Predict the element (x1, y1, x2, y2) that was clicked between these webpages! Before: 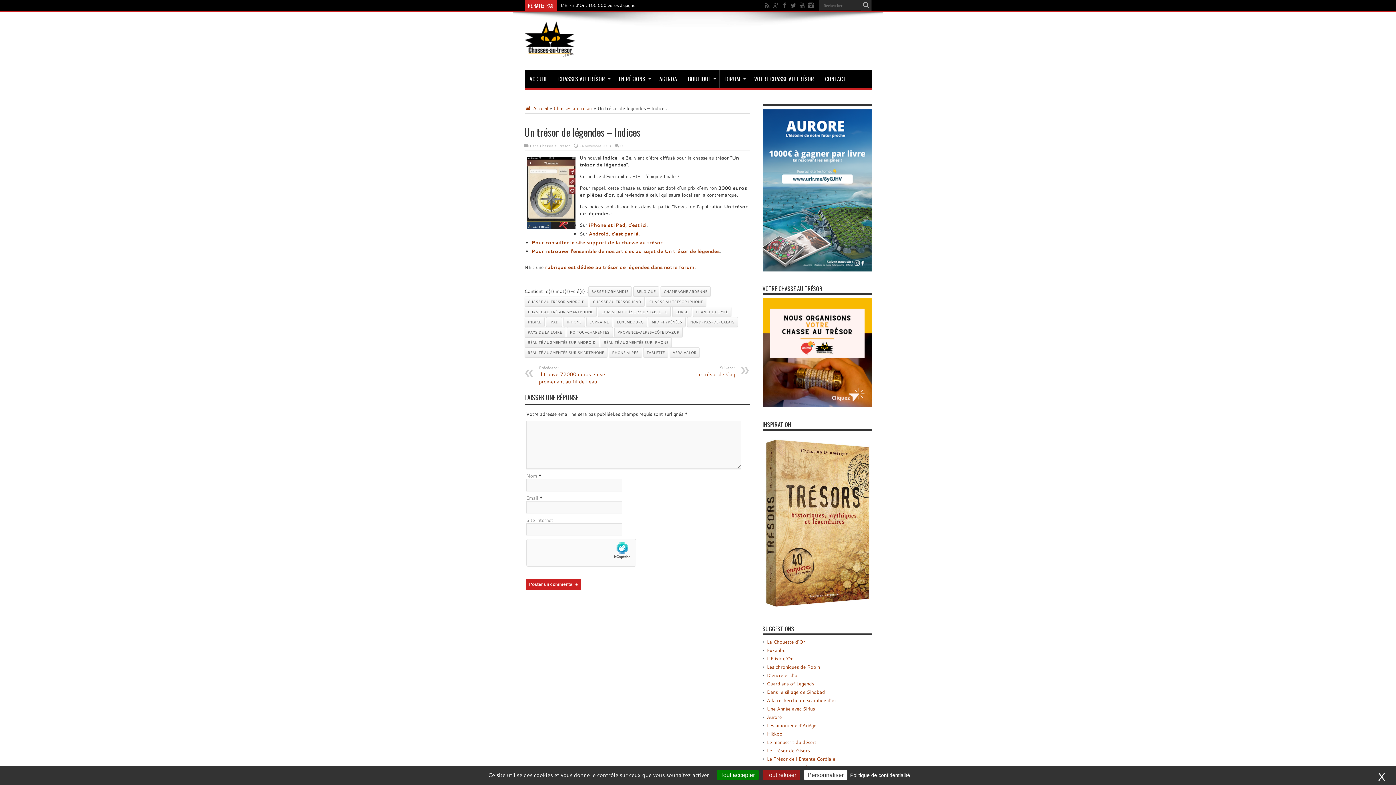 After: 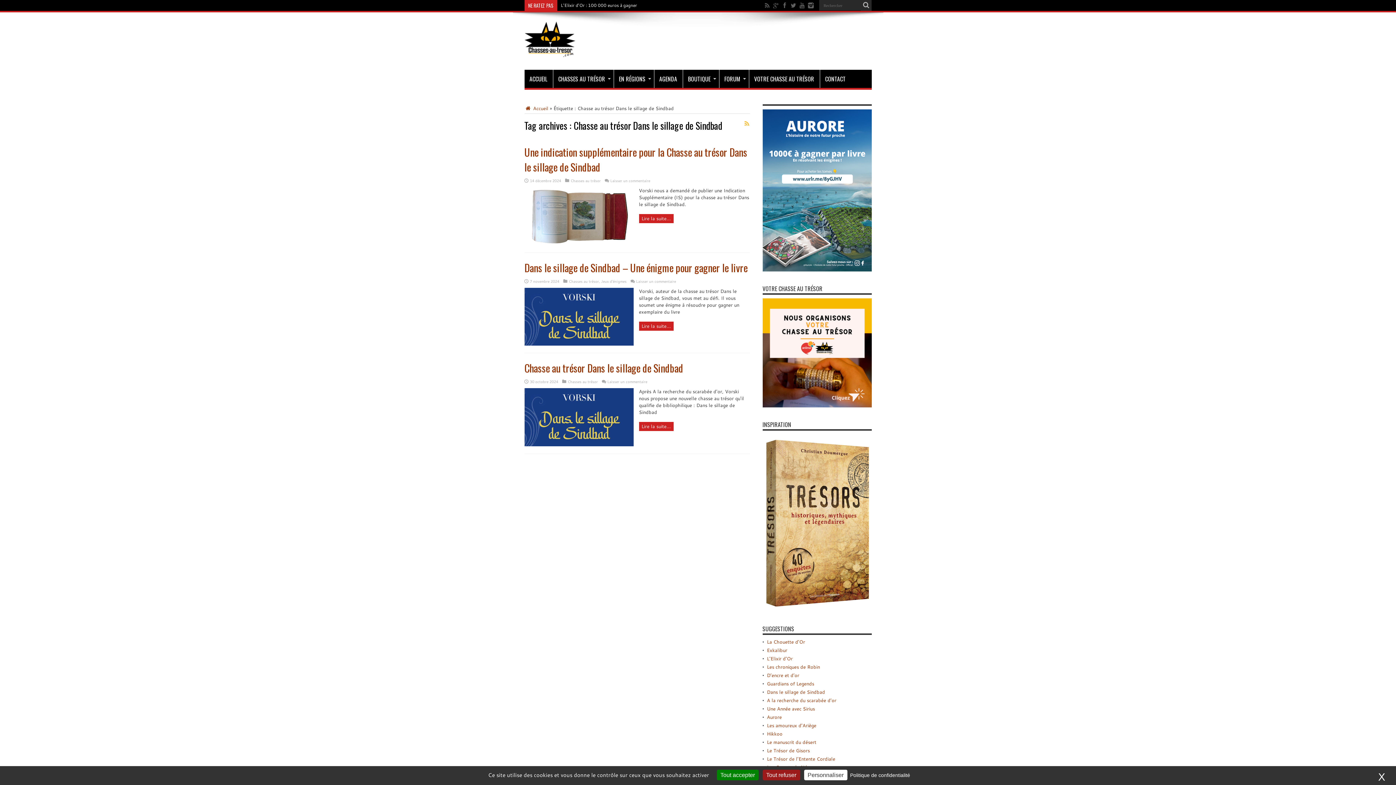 Action: label: Dans le sillage de Sindbad bbox: (767, 689, 825, 695)